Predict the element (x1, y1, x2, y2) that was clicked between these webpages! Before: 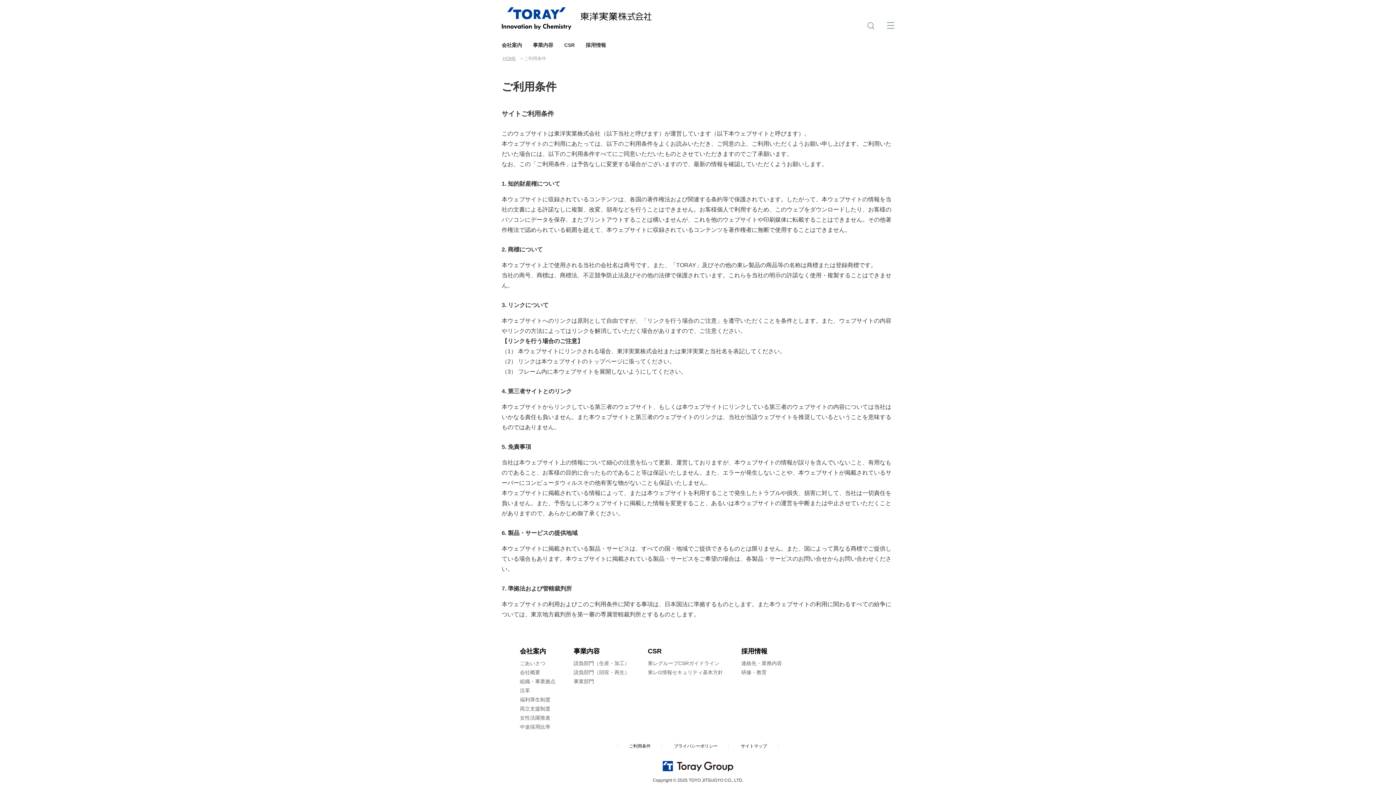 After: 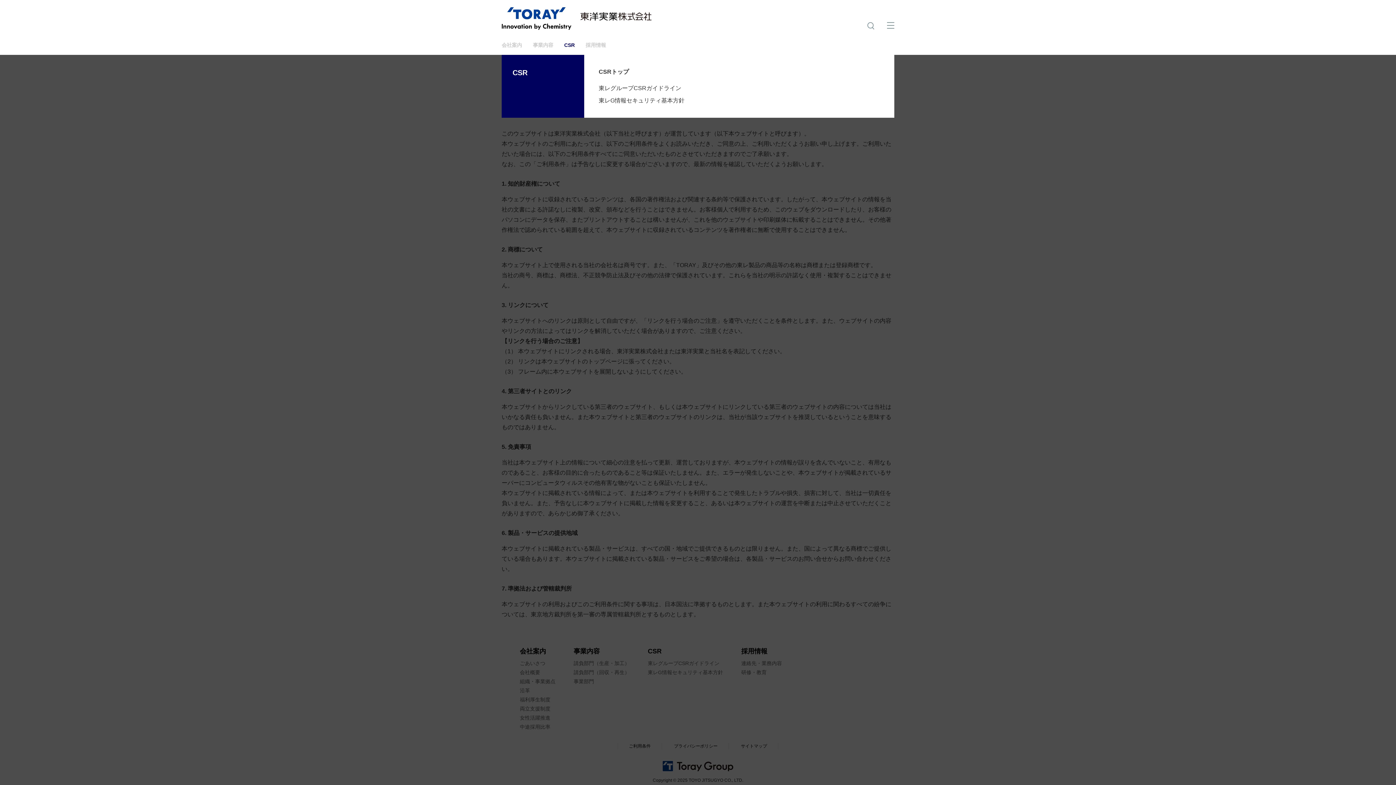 Action: bbox: (558, 40, 580, 49) label: CSR